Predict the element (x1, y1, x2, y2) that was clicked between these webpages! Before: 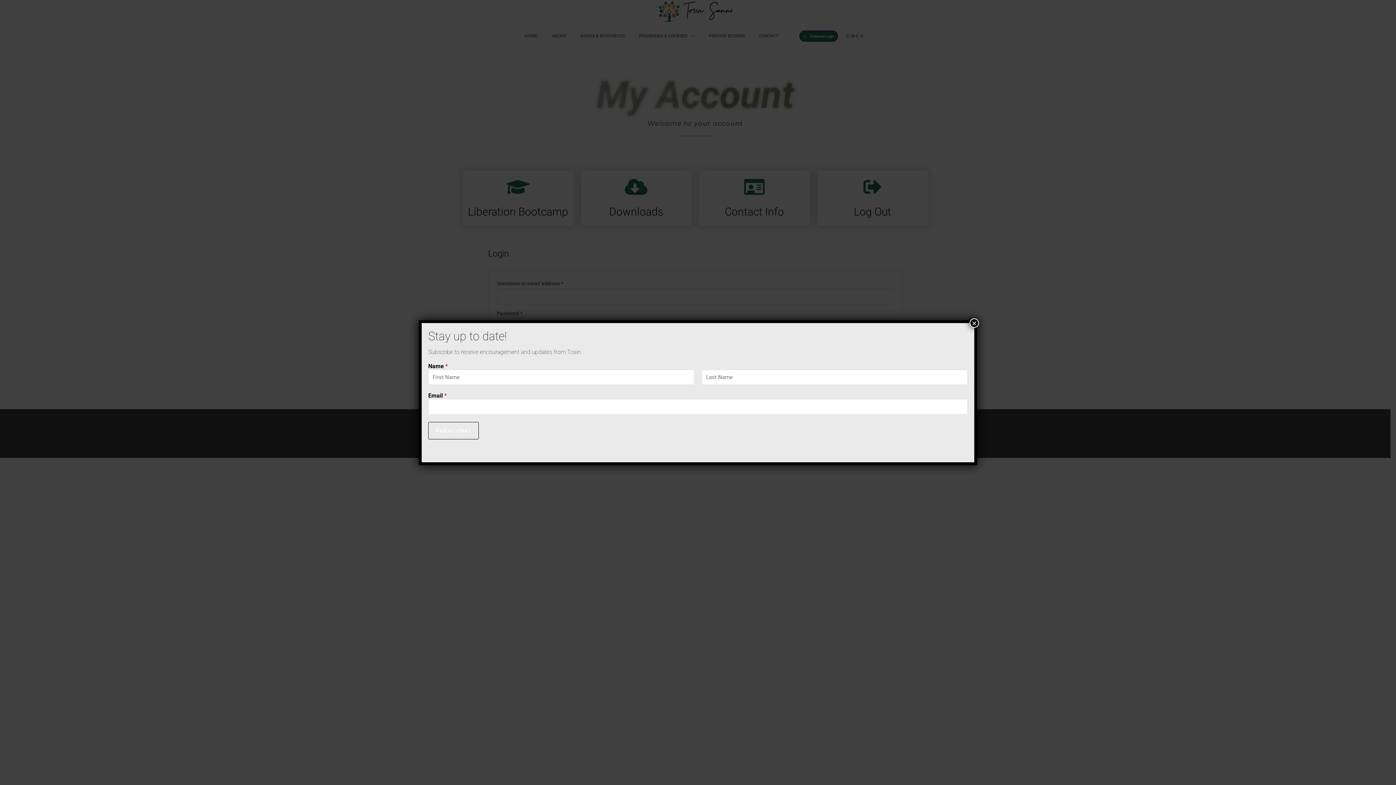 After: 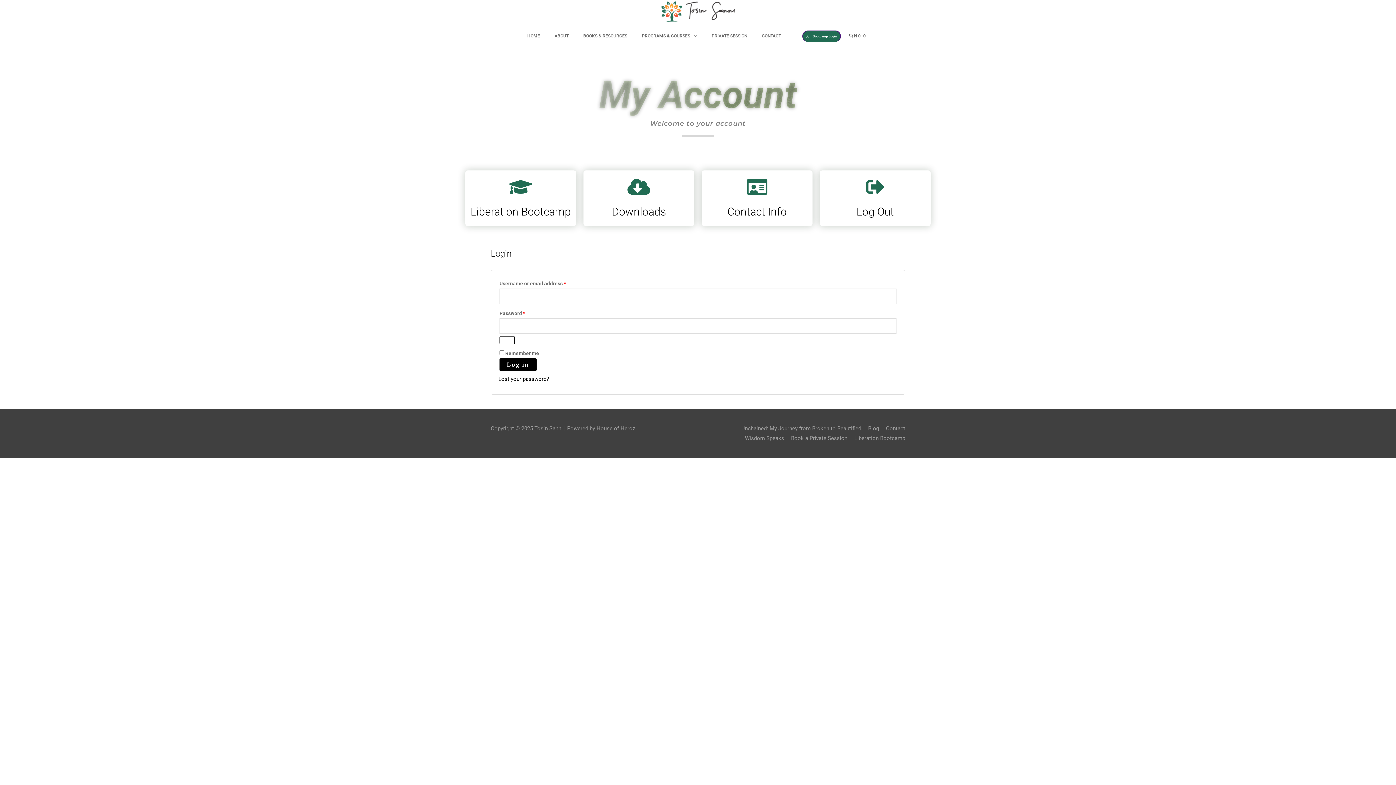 Action: label: Close bbox: (969, 318, 979, 327)